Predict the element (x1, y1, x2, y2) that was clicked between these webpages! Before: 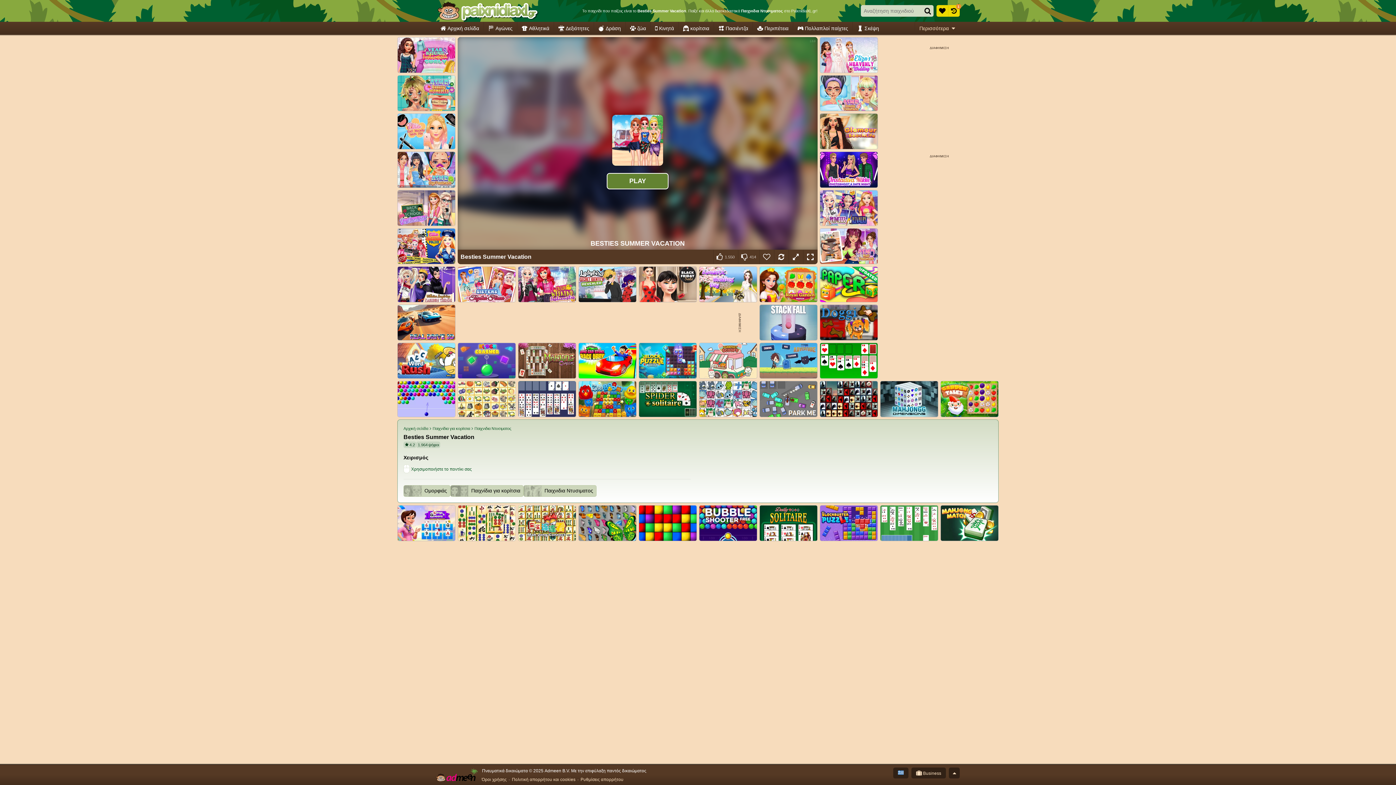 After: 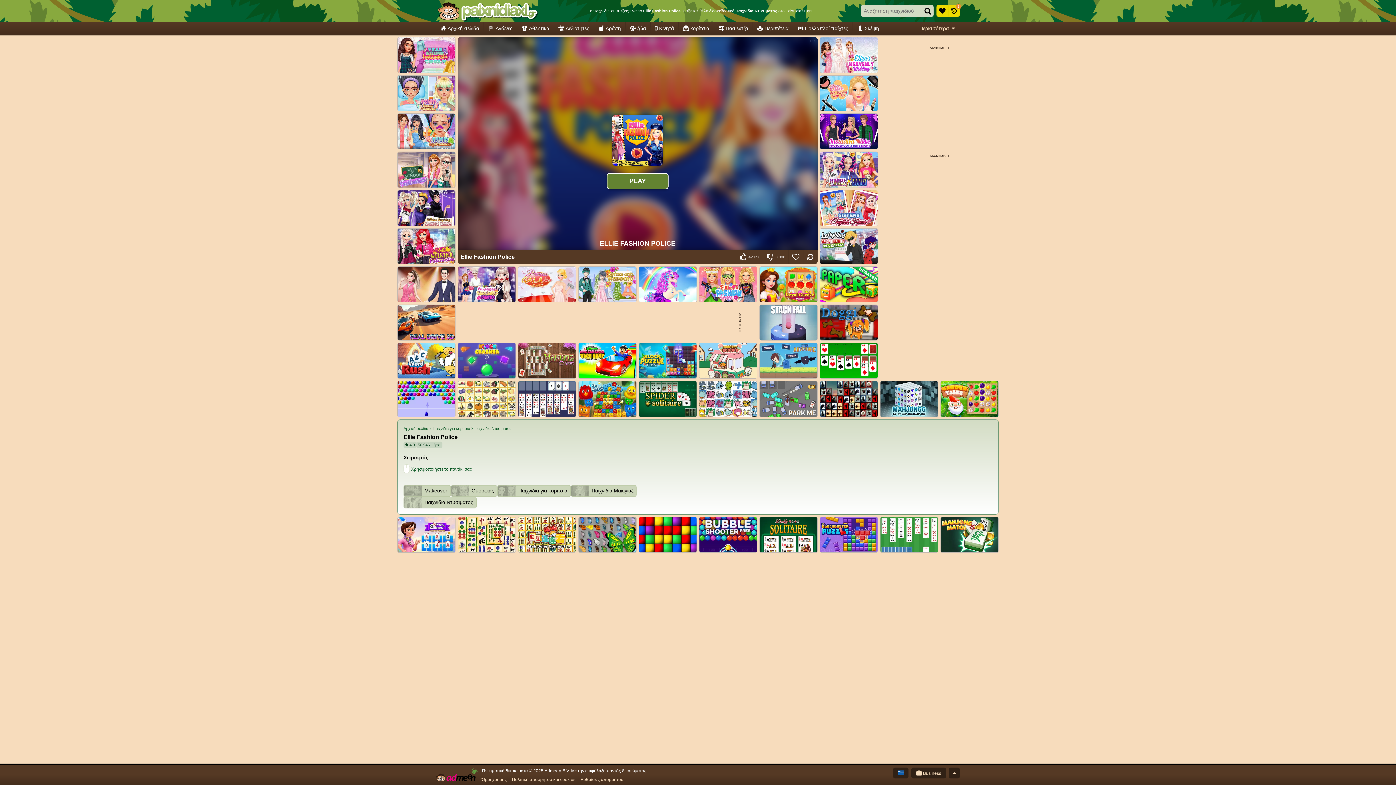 Action: label: Ellie Fashion Police bbox: (397, 228, 455, 264)